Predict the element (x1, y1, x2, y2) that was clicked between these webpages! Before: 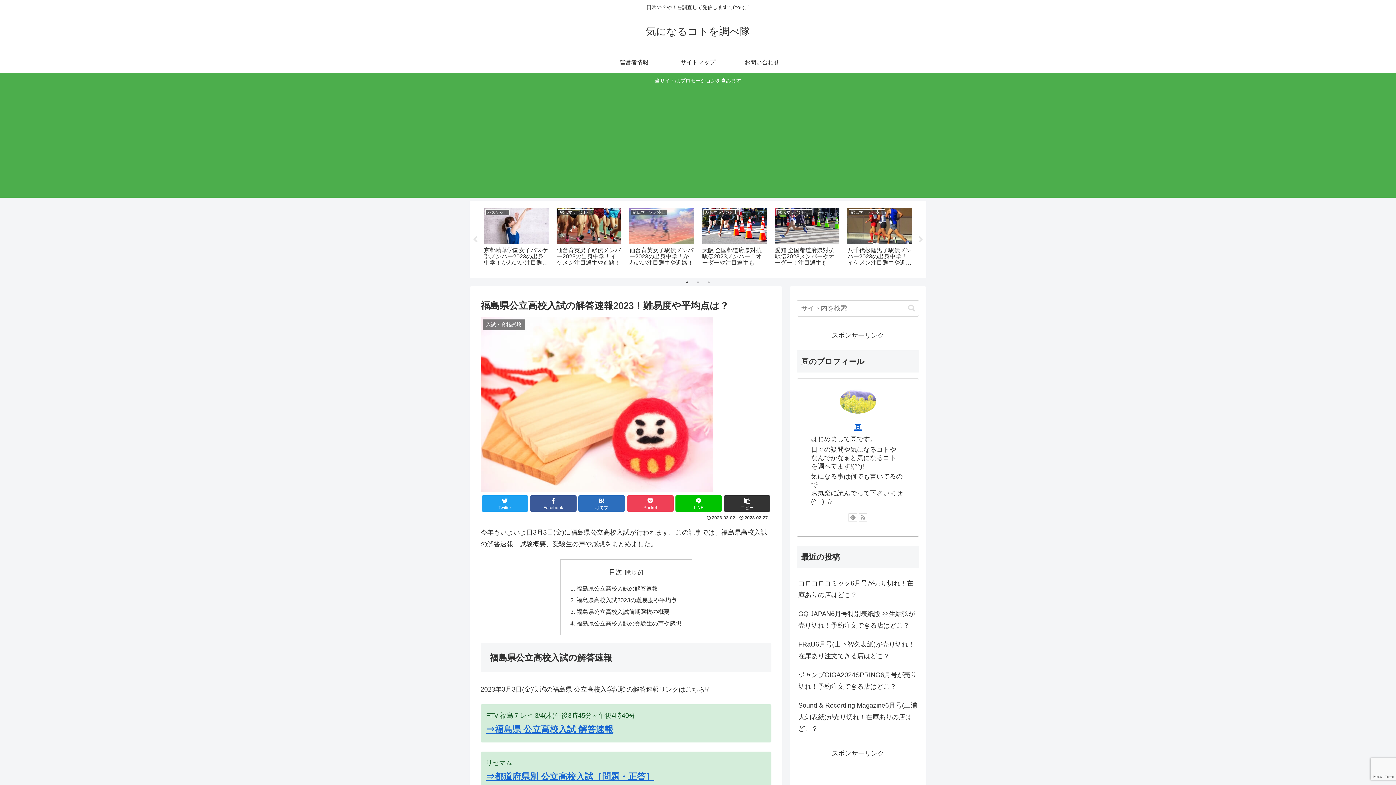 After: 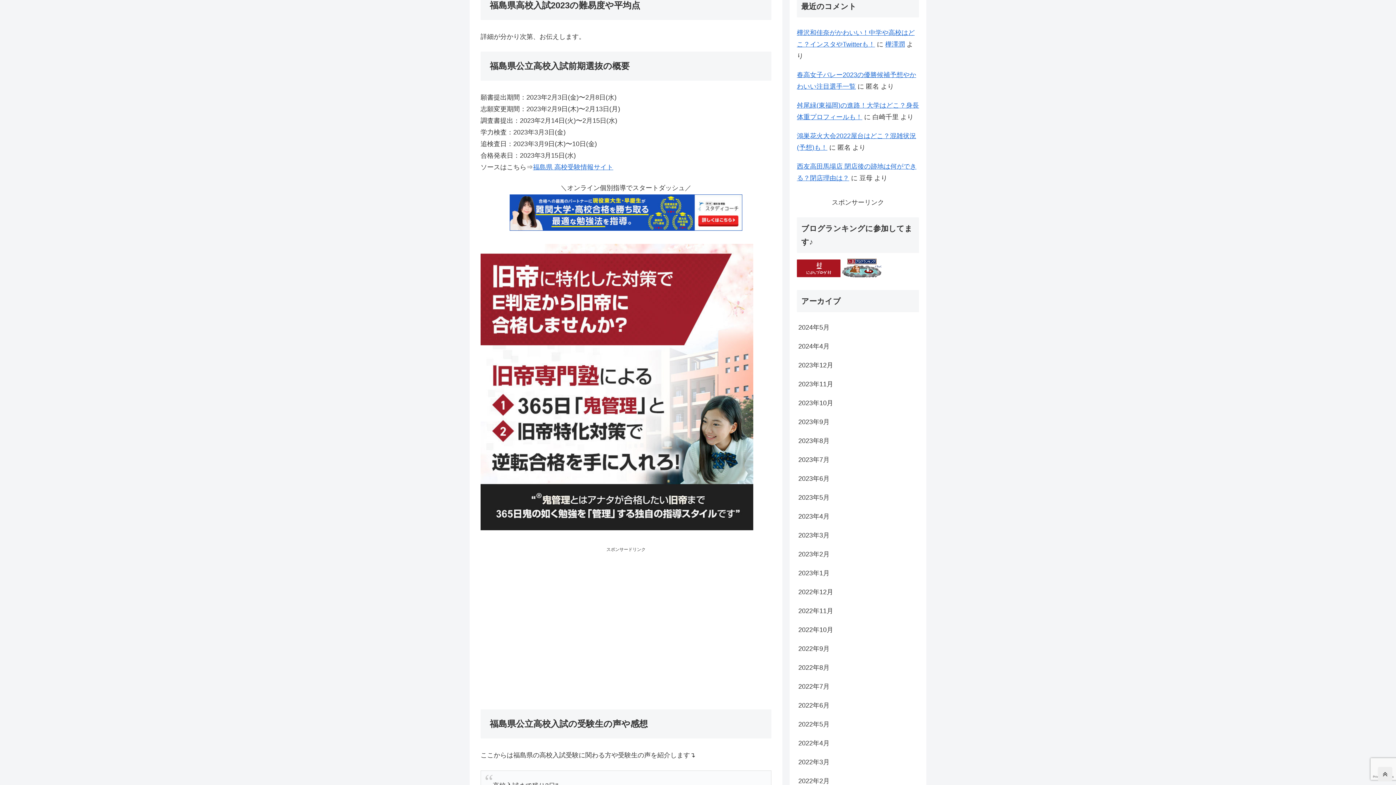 Action: bbox: (576, 597, 677, 603) label: 福島県高校入試2023の難易度や平均点